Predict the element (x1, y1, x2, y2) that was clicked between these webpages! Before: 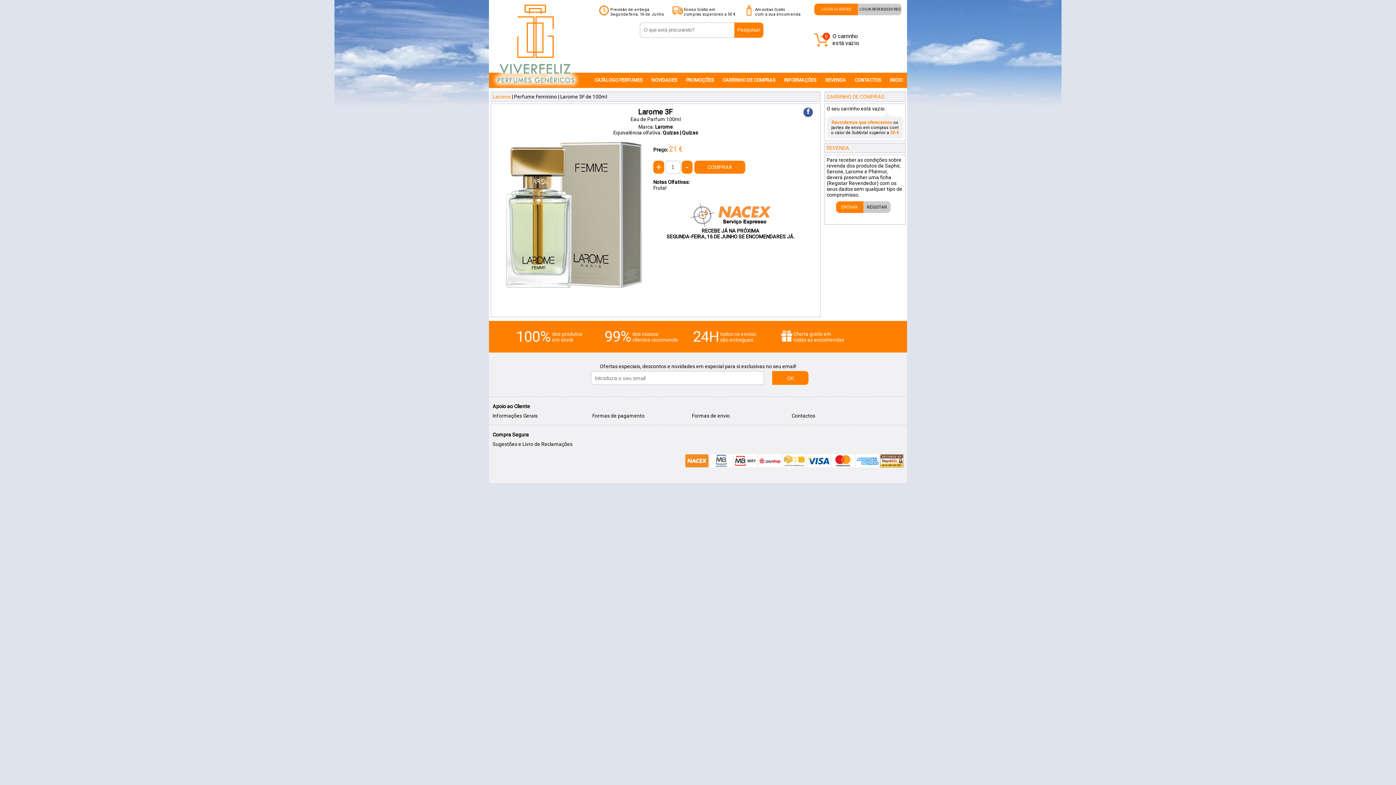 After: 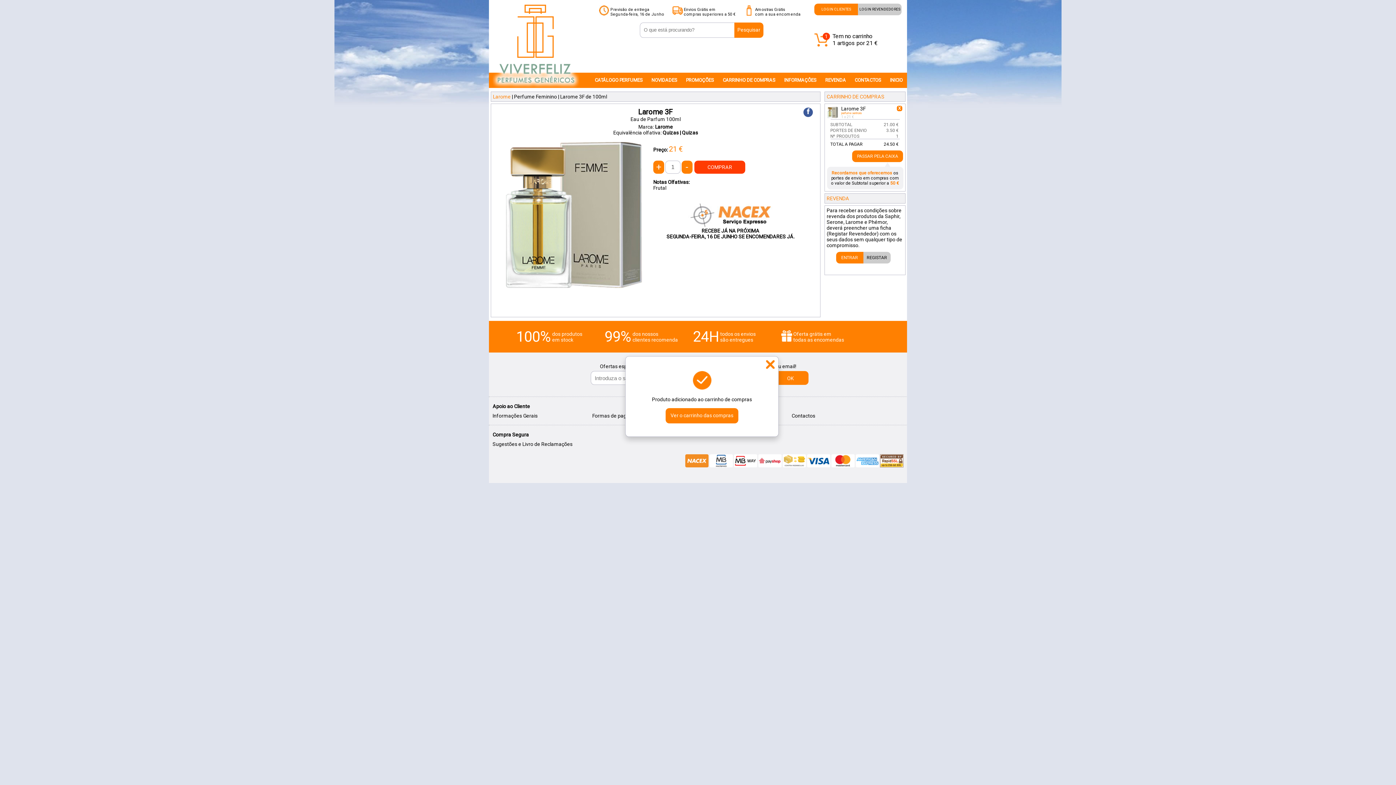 Action: label: COMPRAR bbox: (694, 160, 745, 173)